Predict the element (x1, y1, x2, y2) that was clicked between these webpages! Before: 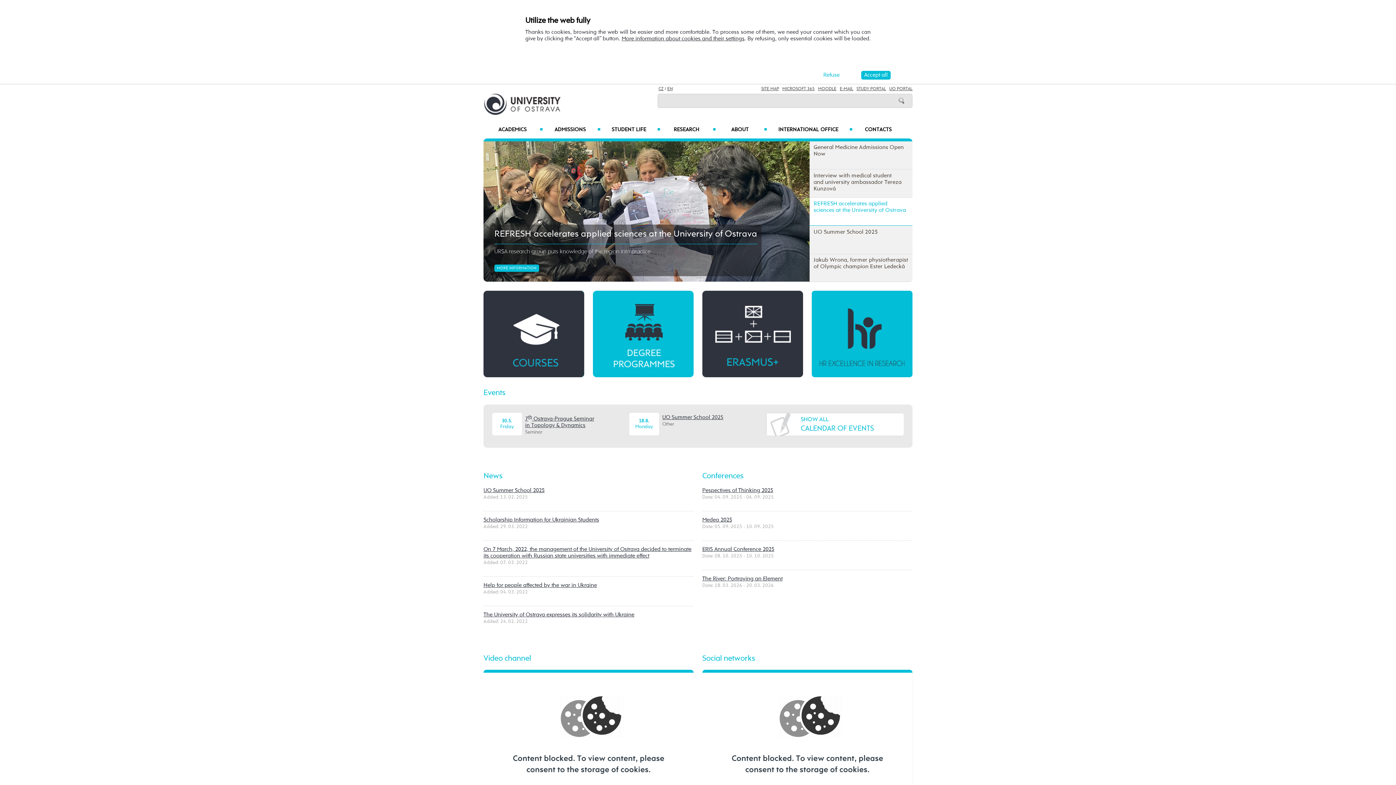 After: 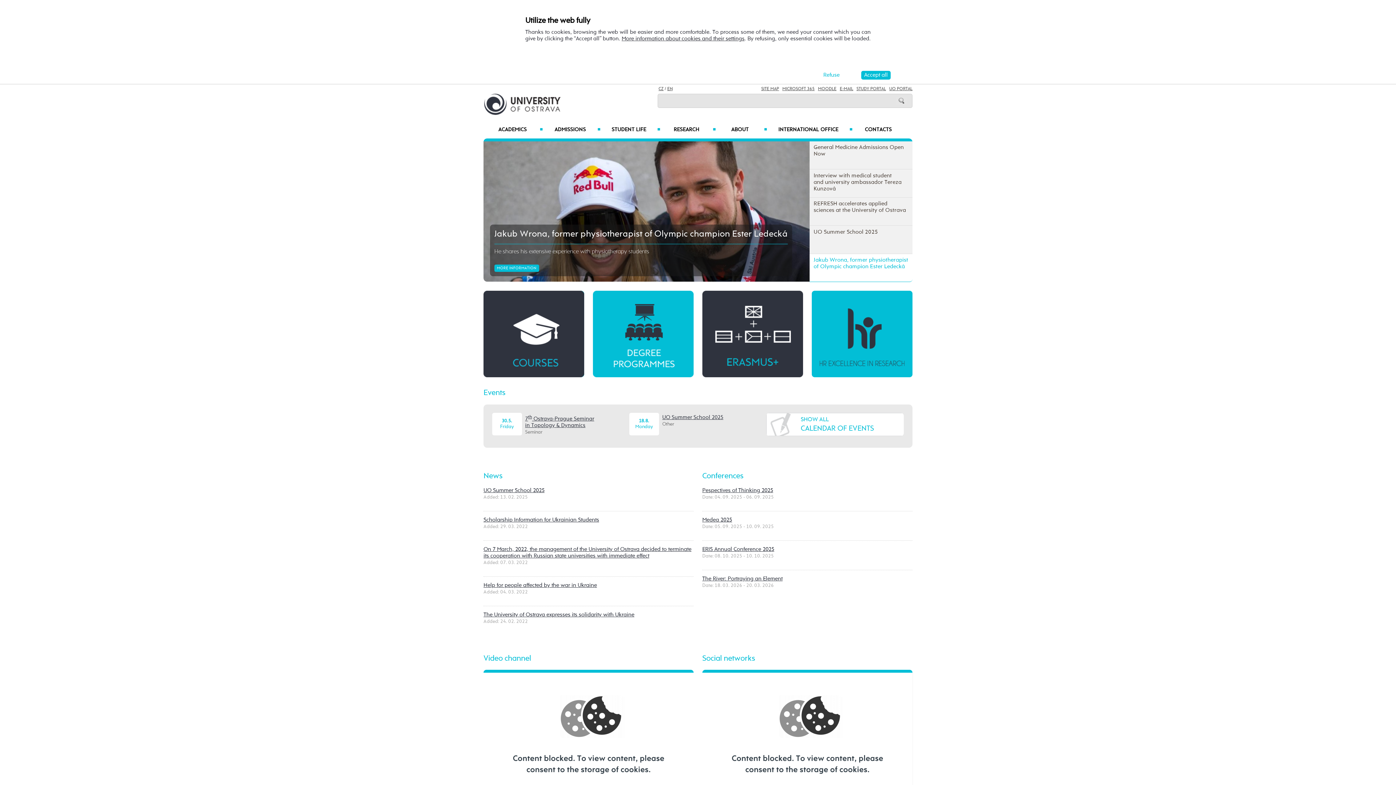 Action: bbox: (889, 86, 912, 91) label: UO PORTAL